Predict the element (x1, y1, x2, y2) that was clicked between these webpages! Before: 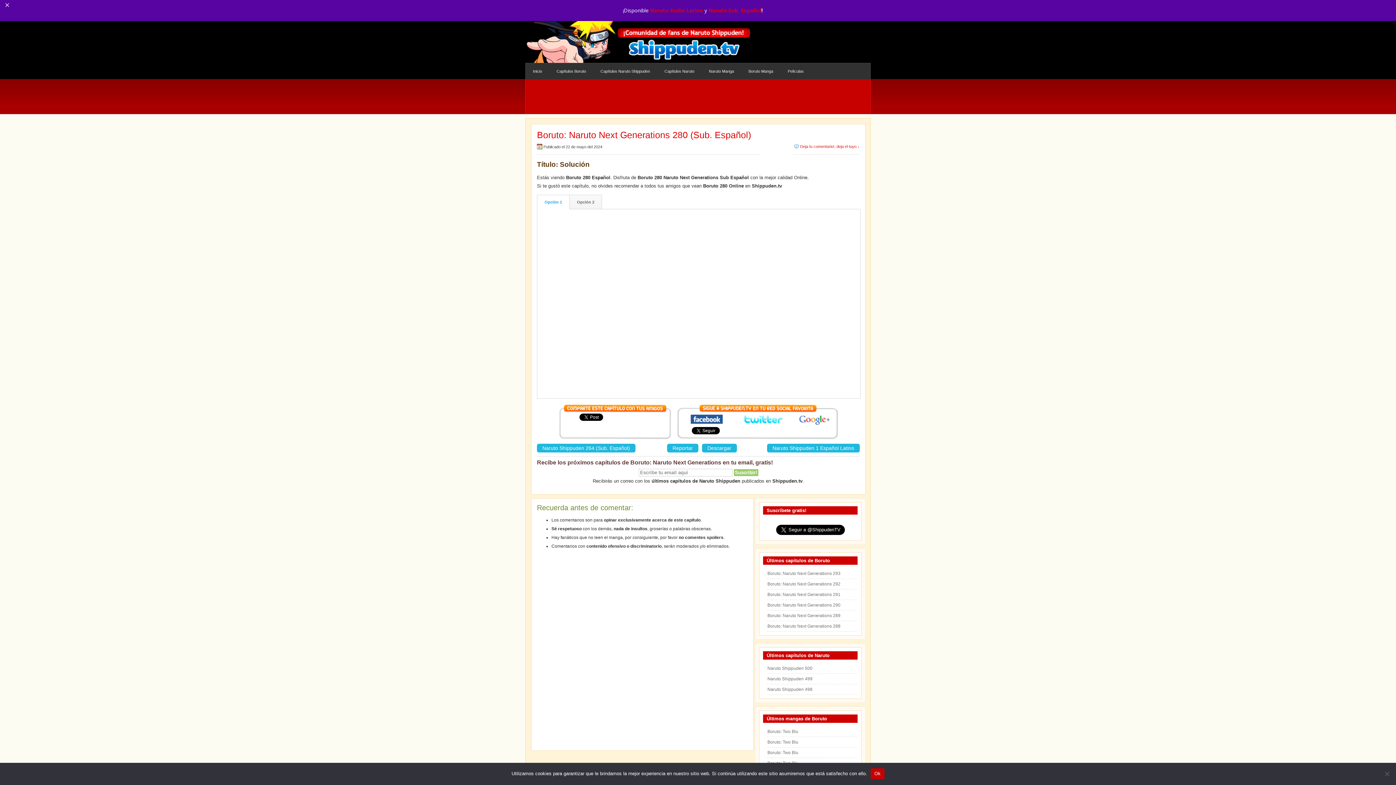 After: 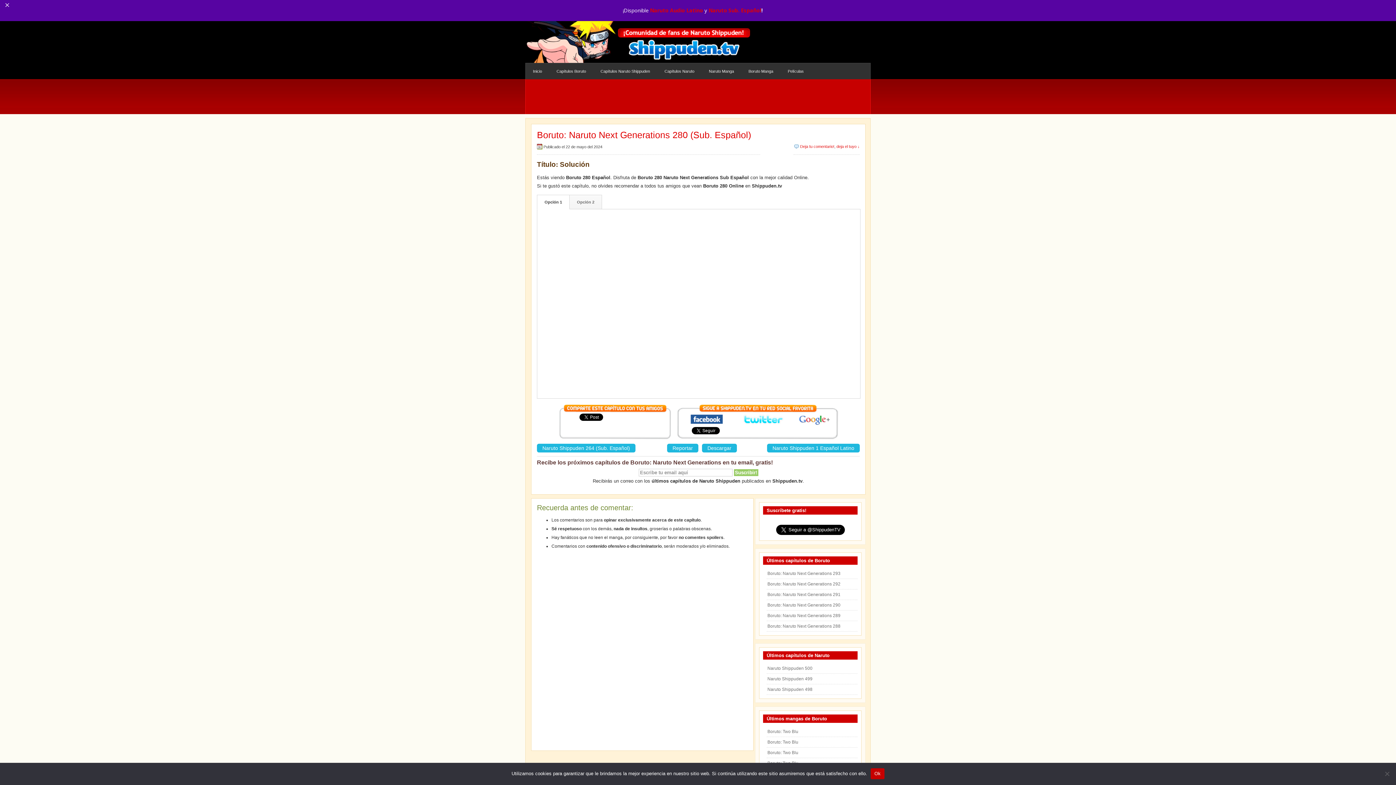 Action: bbox: (537, 194, 569, 209) label: Opción 1